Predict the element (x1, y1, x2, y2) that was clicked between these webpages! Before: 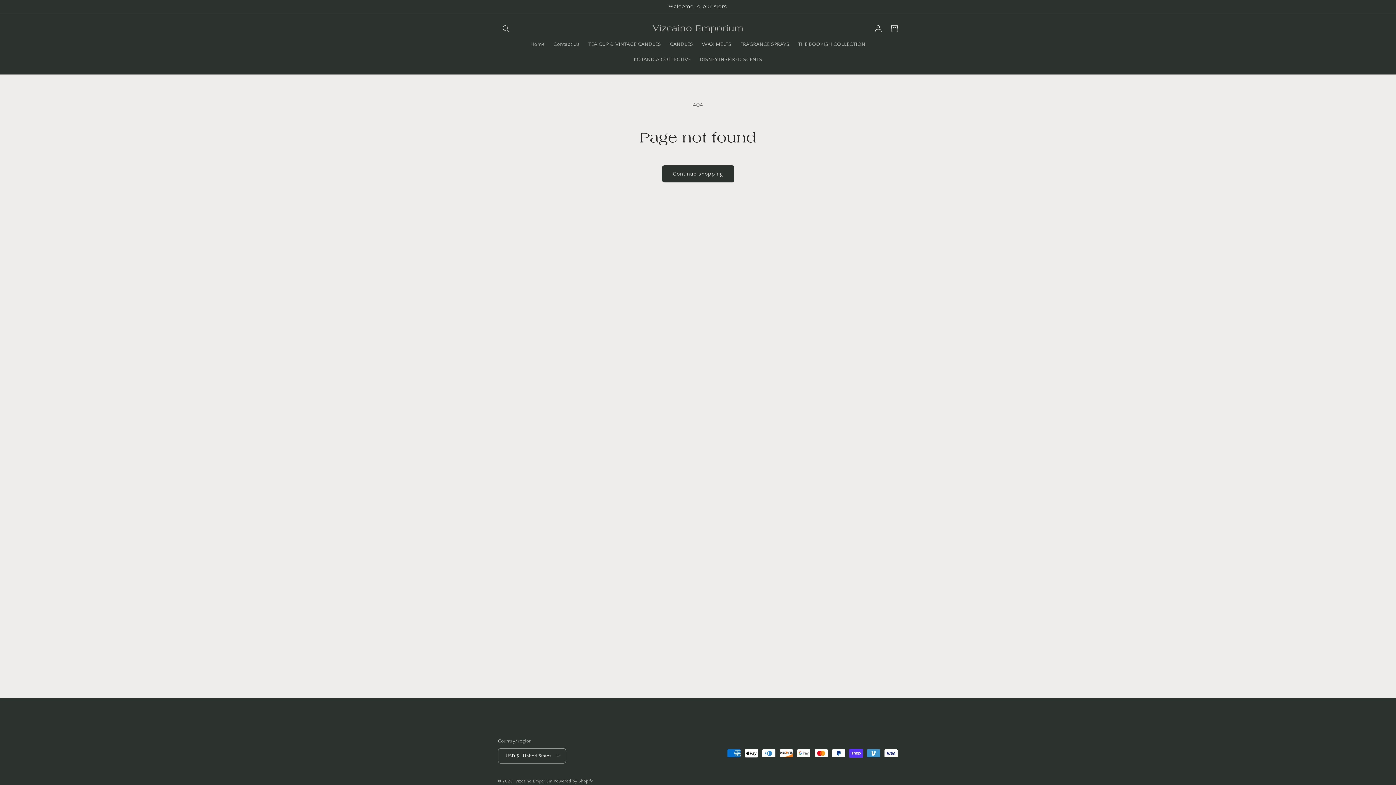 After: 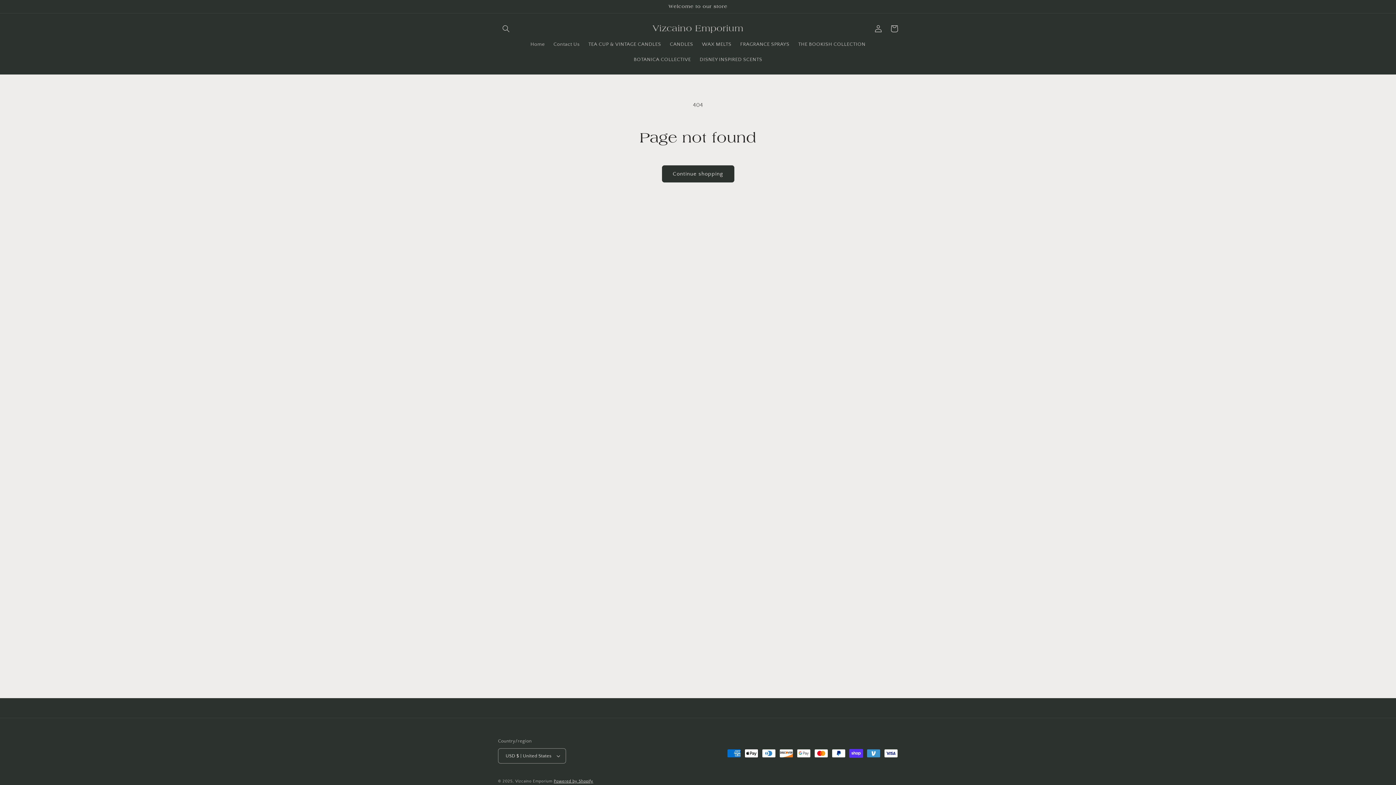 Action: label: Powered by Shopify bbox: (553, 779, 593, 784)